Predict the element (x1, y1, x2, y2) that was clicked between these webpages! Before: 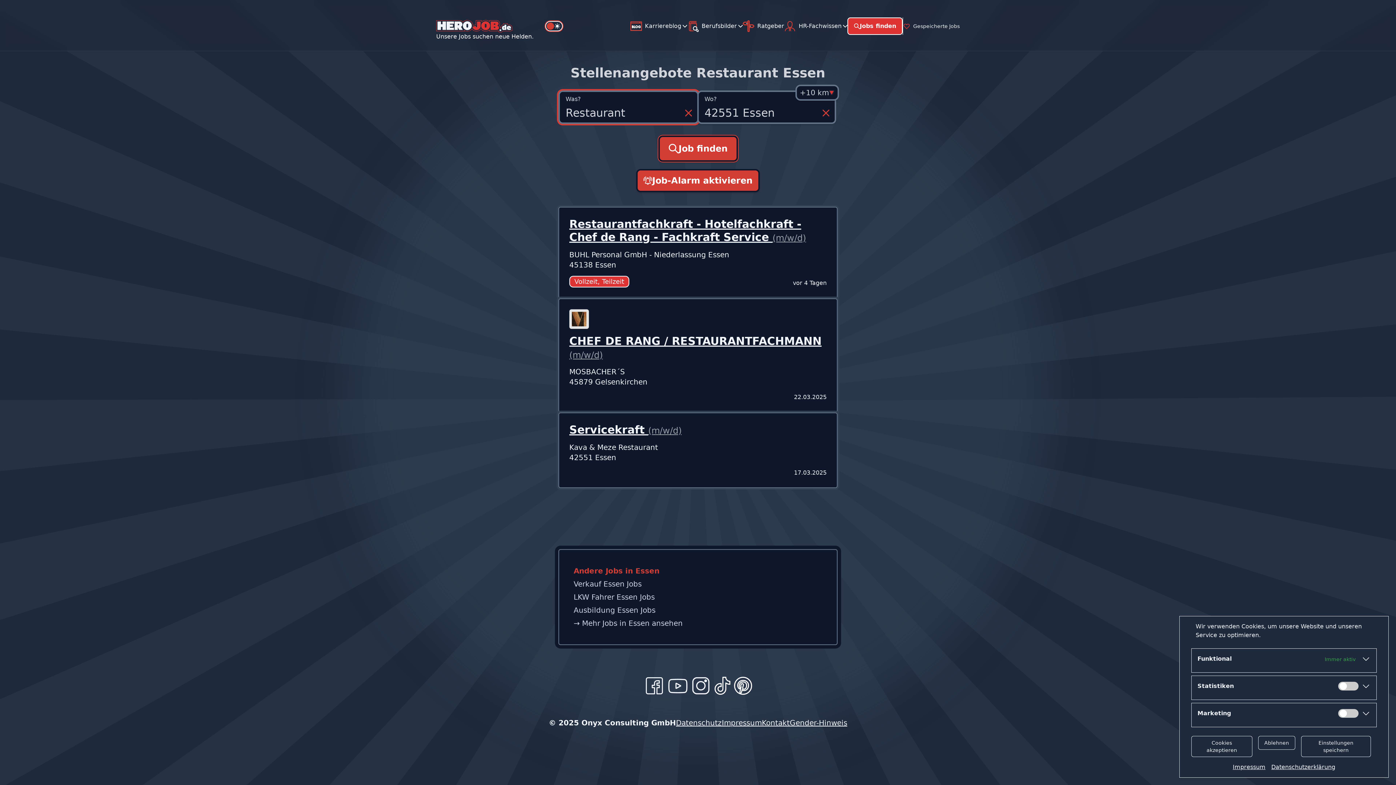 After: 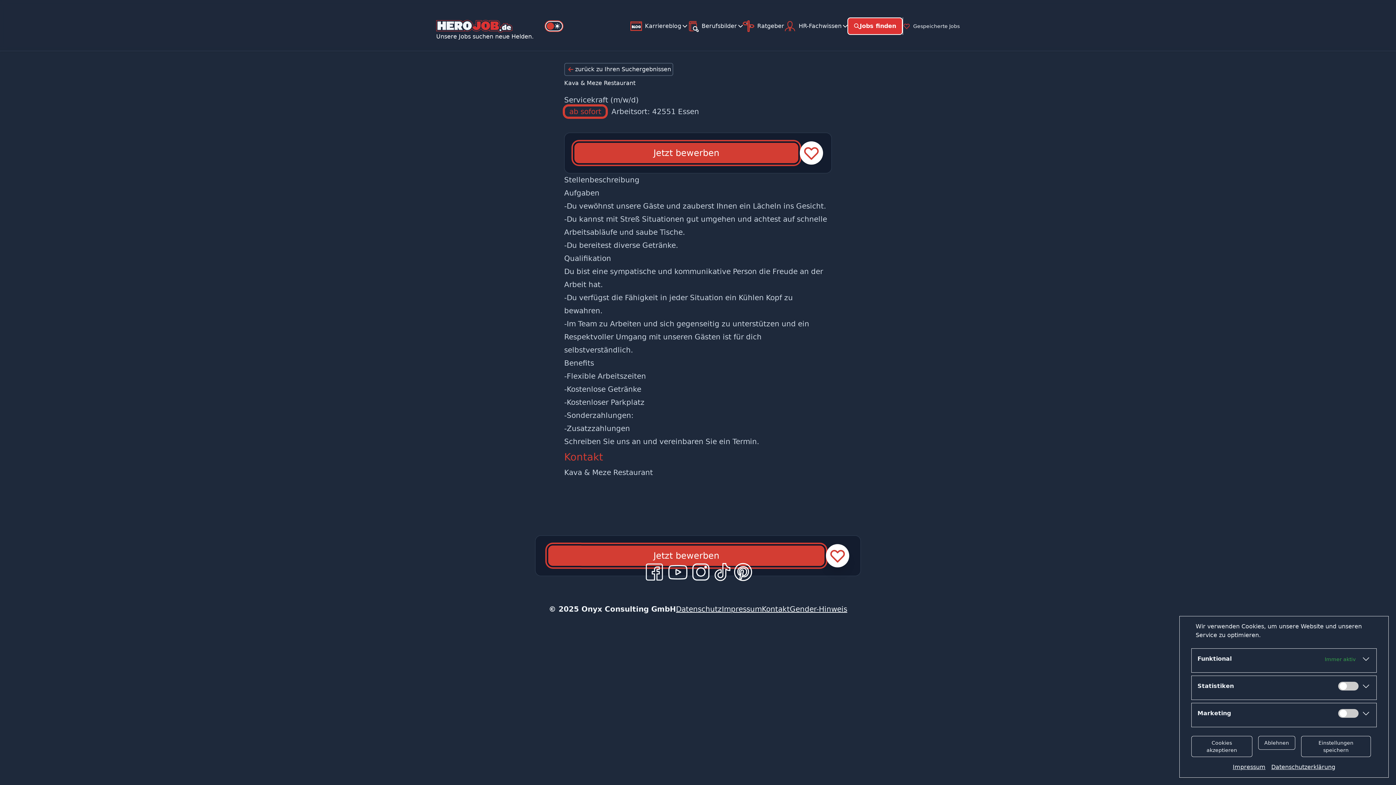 Action: label: Servicekraft (m/w/d) bbox: (569, 423, 826, 436)